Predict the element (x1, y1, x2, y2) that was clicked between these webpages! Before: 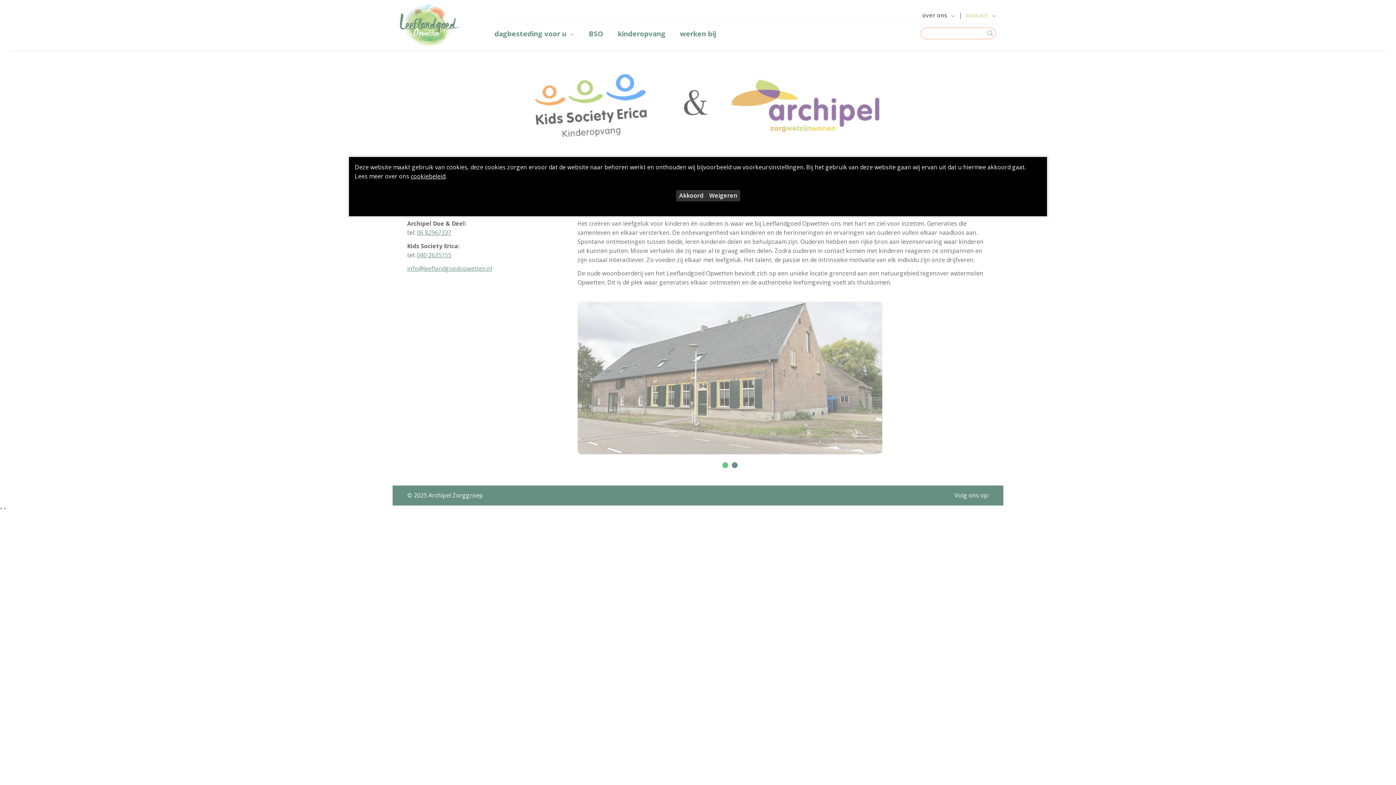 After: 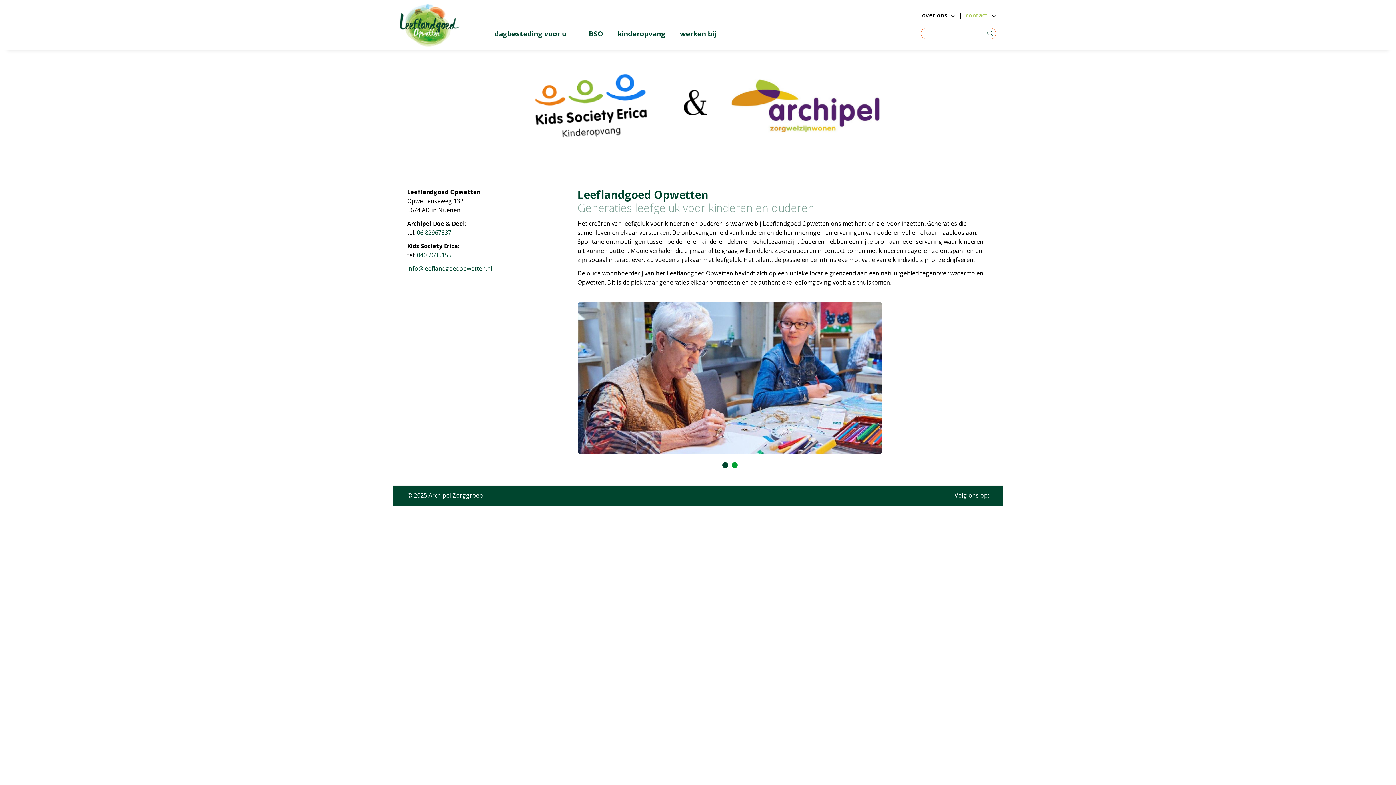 Action: label: Akkoord bbox: (676, 190, 706, 201)